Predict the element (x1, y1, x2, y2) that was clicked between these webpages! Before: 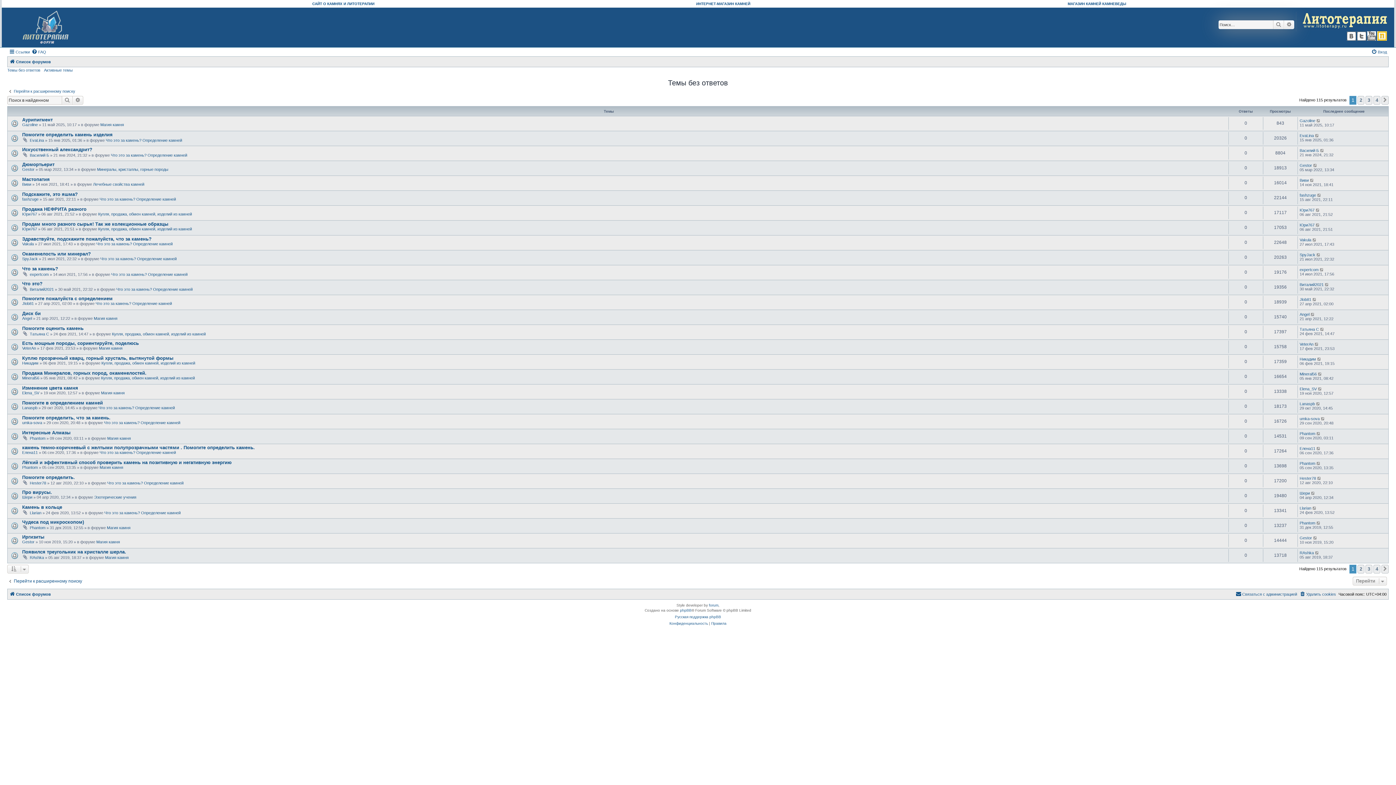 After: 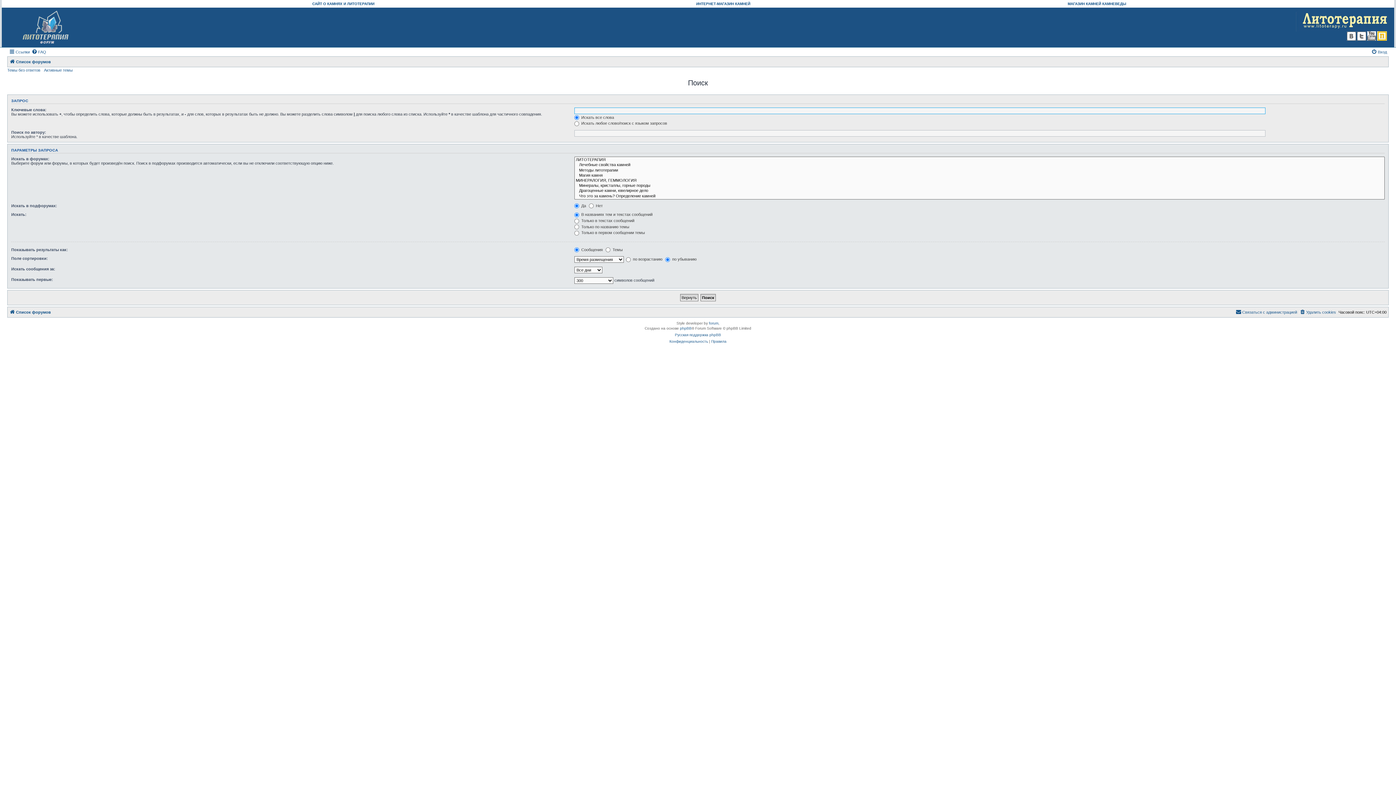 Action: label: Расширенный поиск bbox: (72, 95, 83, 104)